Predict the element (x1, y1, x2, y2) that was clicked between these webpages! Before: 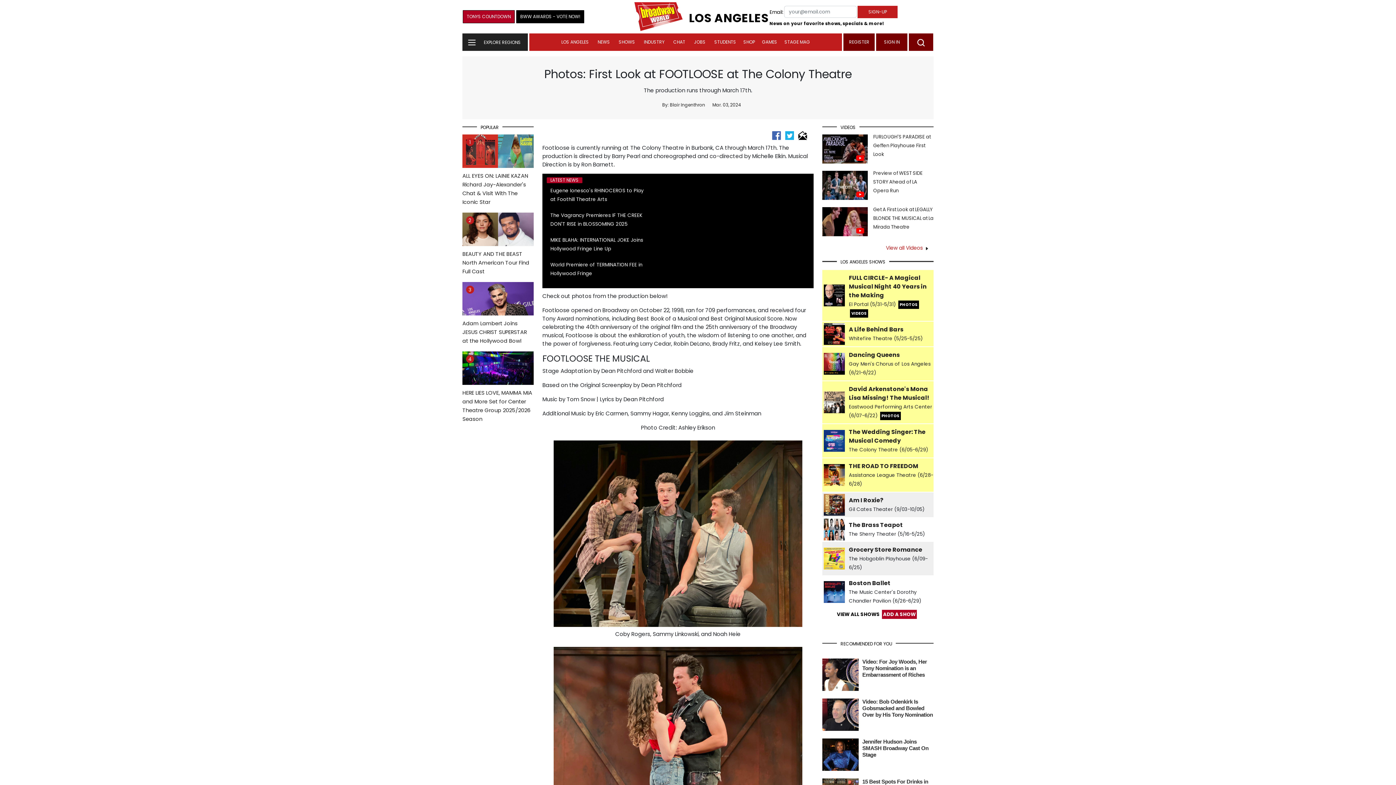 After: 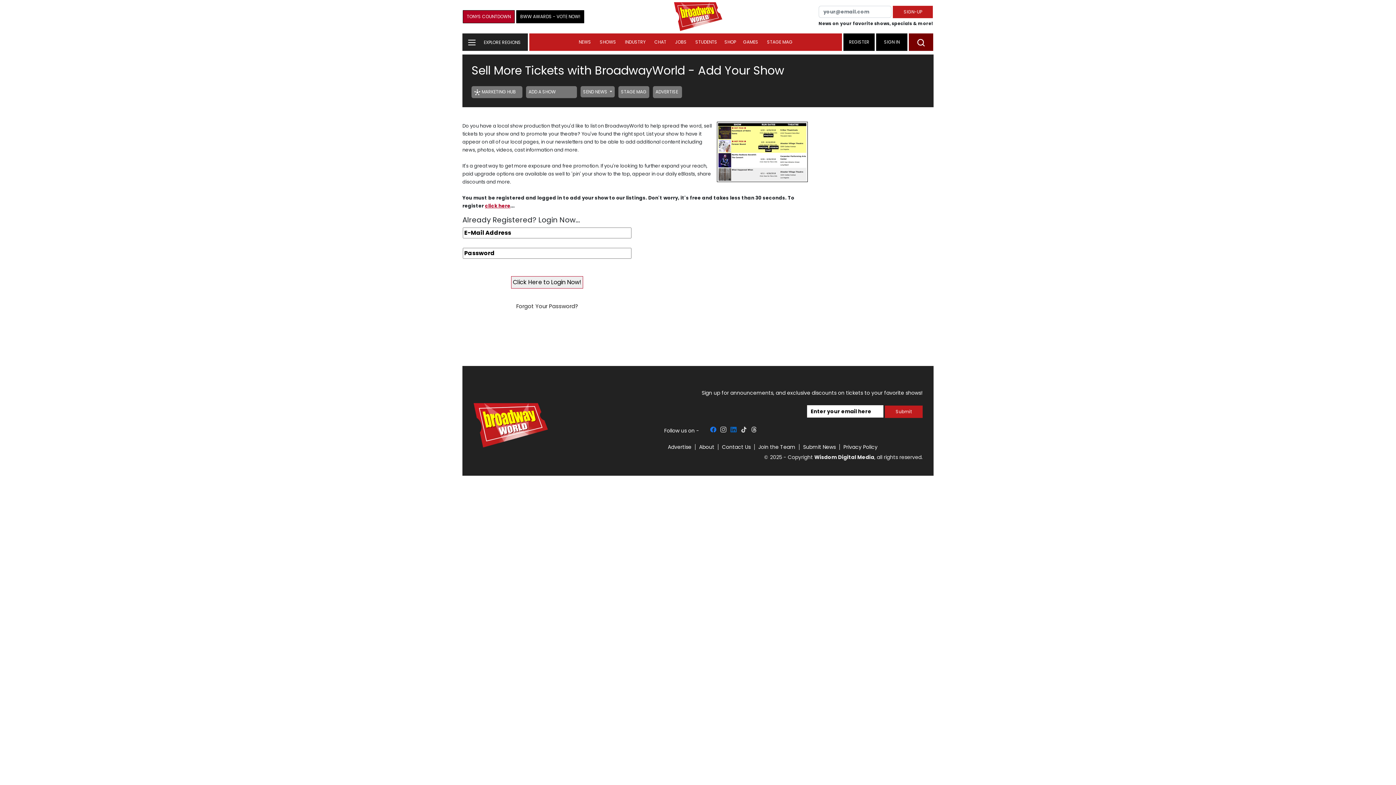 Action: bbox: (882, 610, 917, 619) label: ADD A SHOW